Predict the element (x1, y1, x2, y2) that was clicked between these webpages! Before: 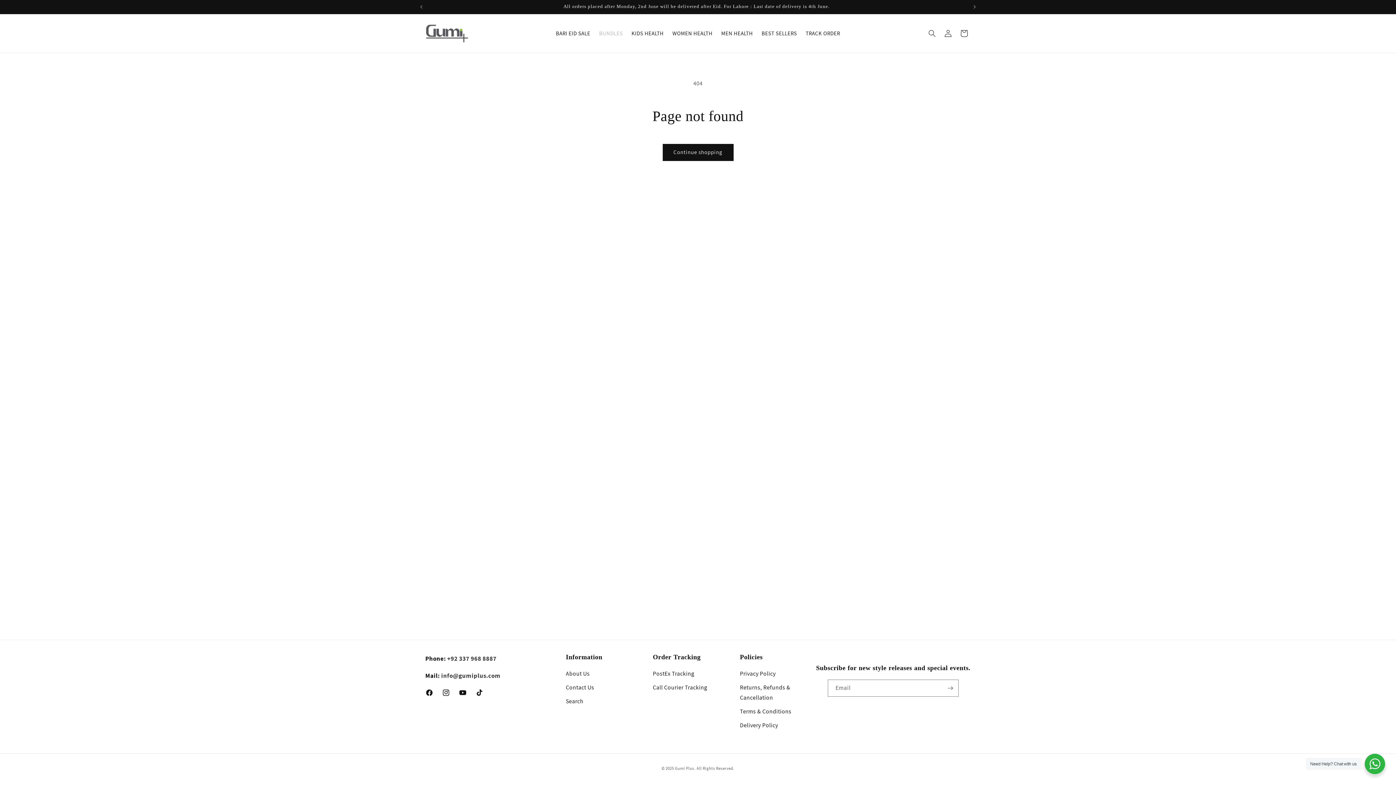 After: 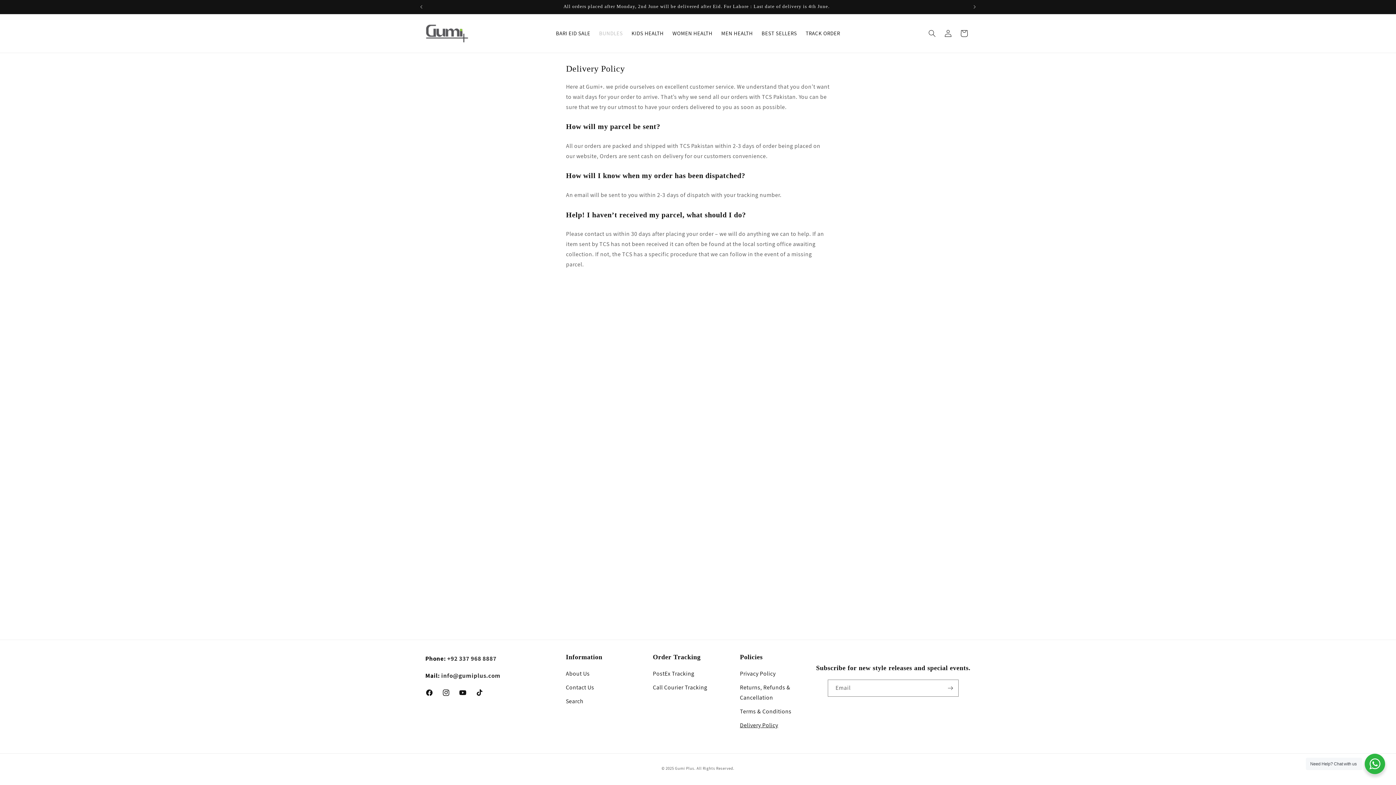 Action: label: Delivery Policy bbox: (740, 718, 778, 732)